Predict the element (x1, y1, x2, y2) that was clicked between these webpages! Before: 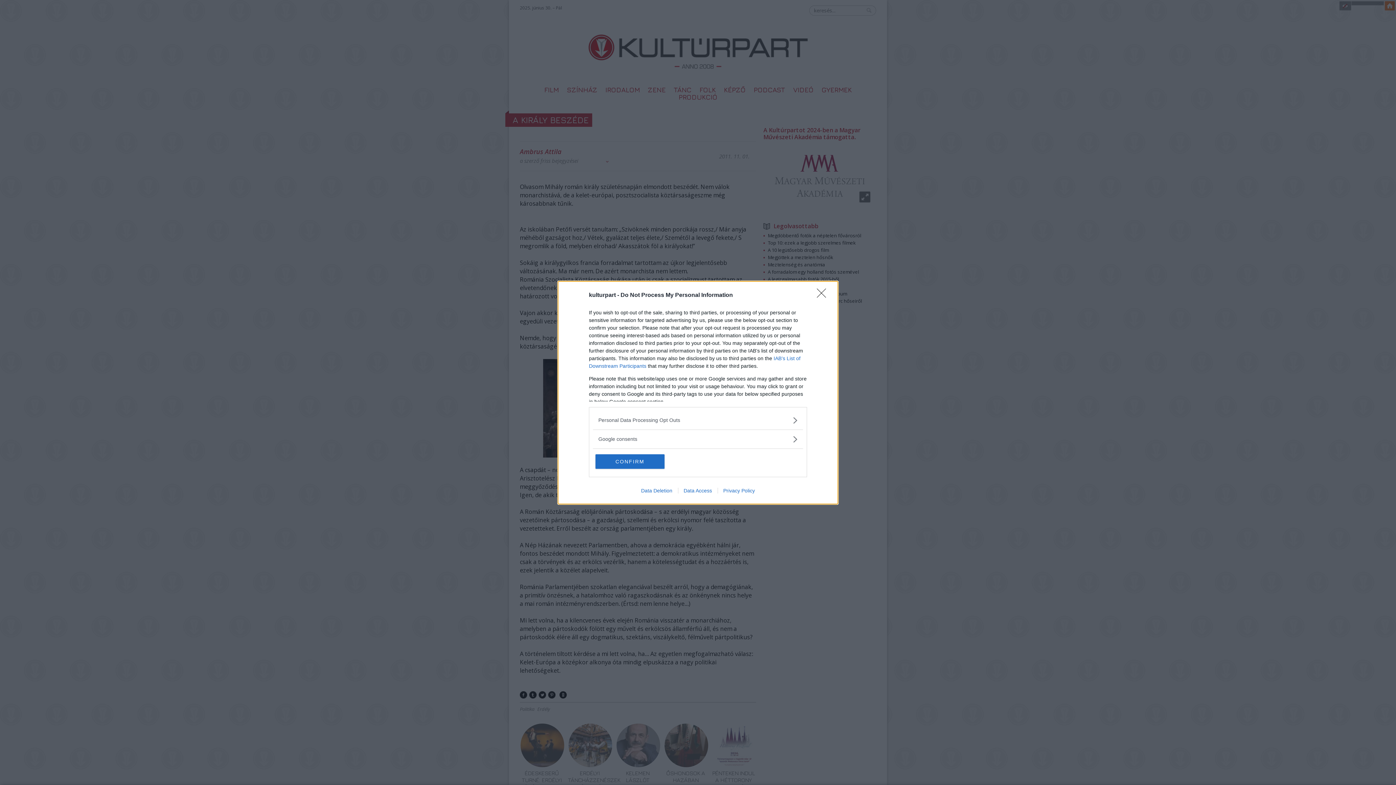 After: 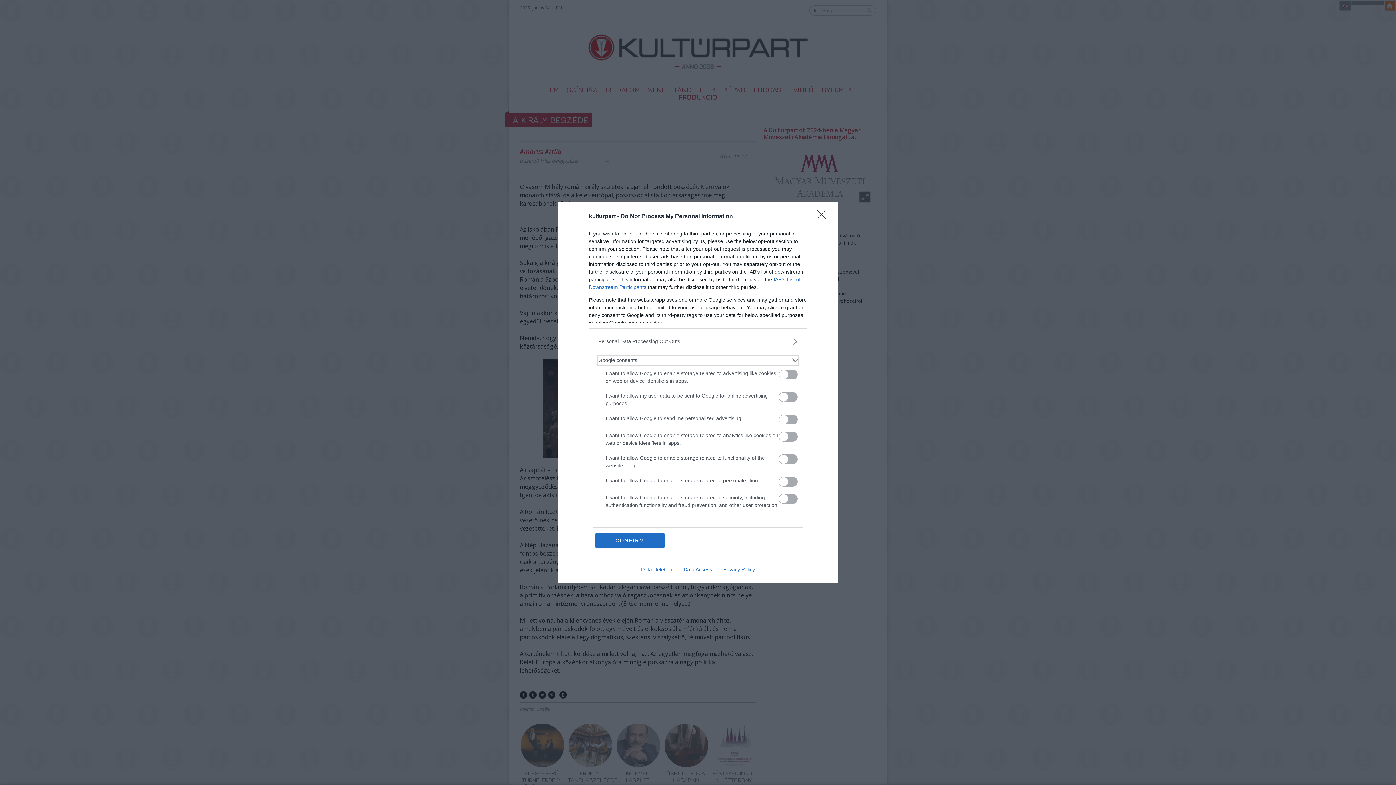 Action: label: Google consents bbox: (598, 435, 797, 443)